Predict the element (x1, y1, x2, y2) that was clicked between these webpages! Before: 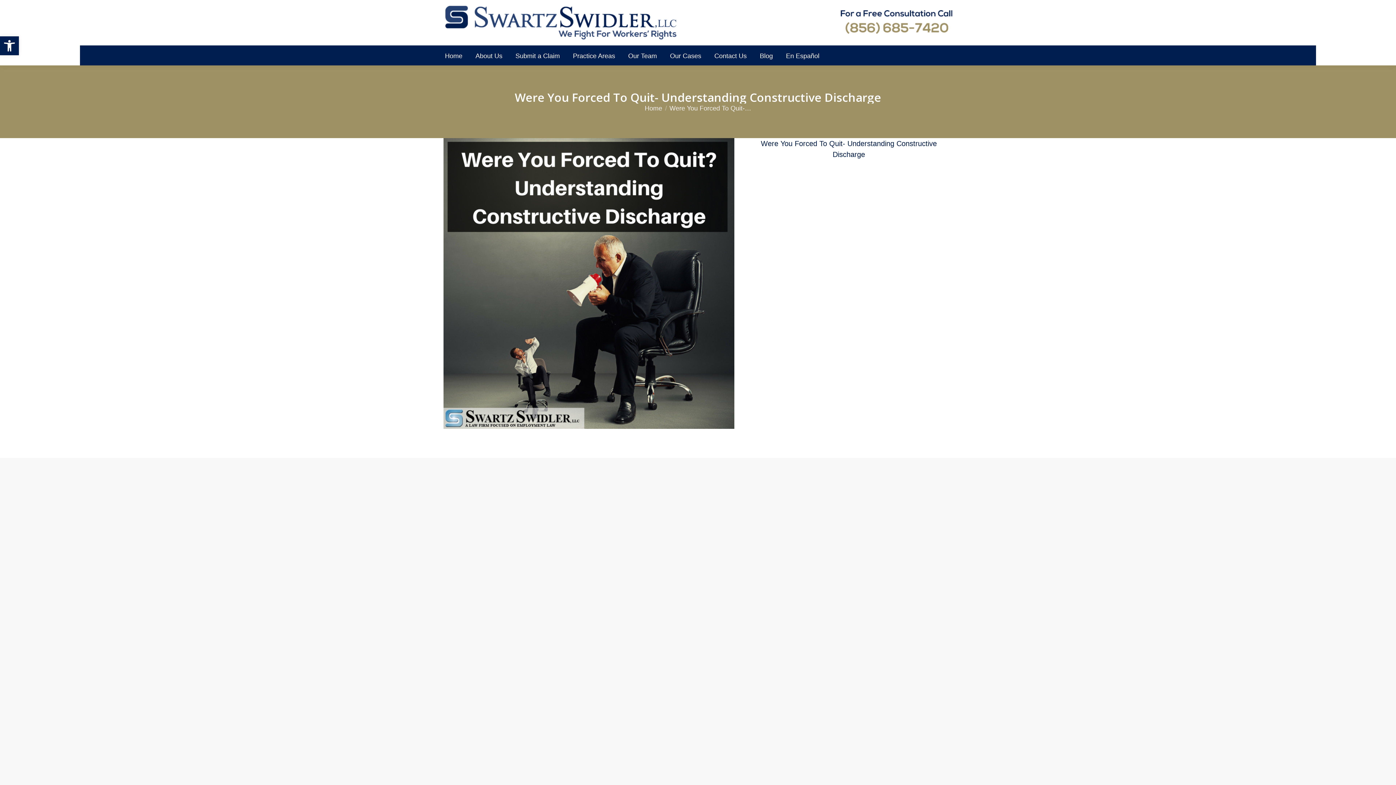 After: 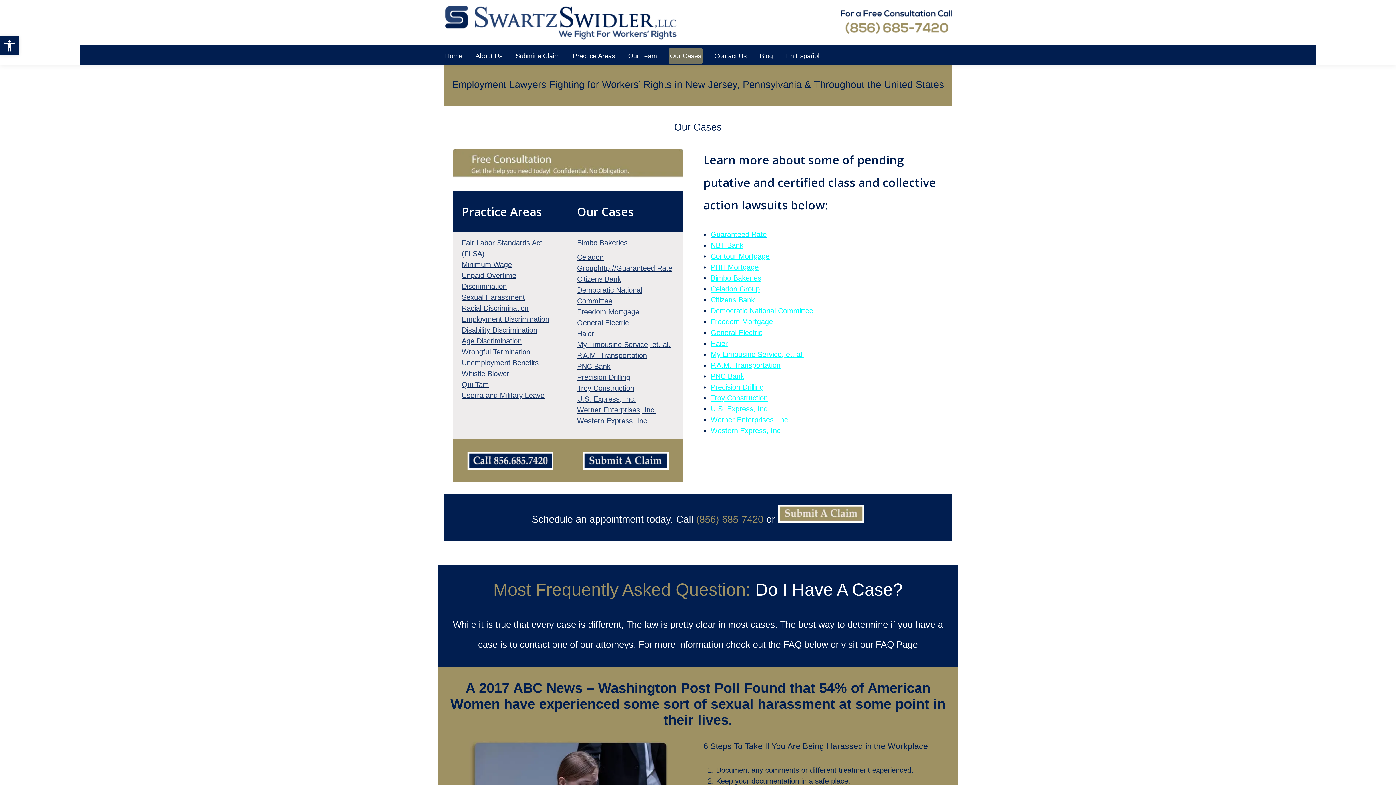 Action: bbox: (668, 48, 702, 63) label: Our Cases